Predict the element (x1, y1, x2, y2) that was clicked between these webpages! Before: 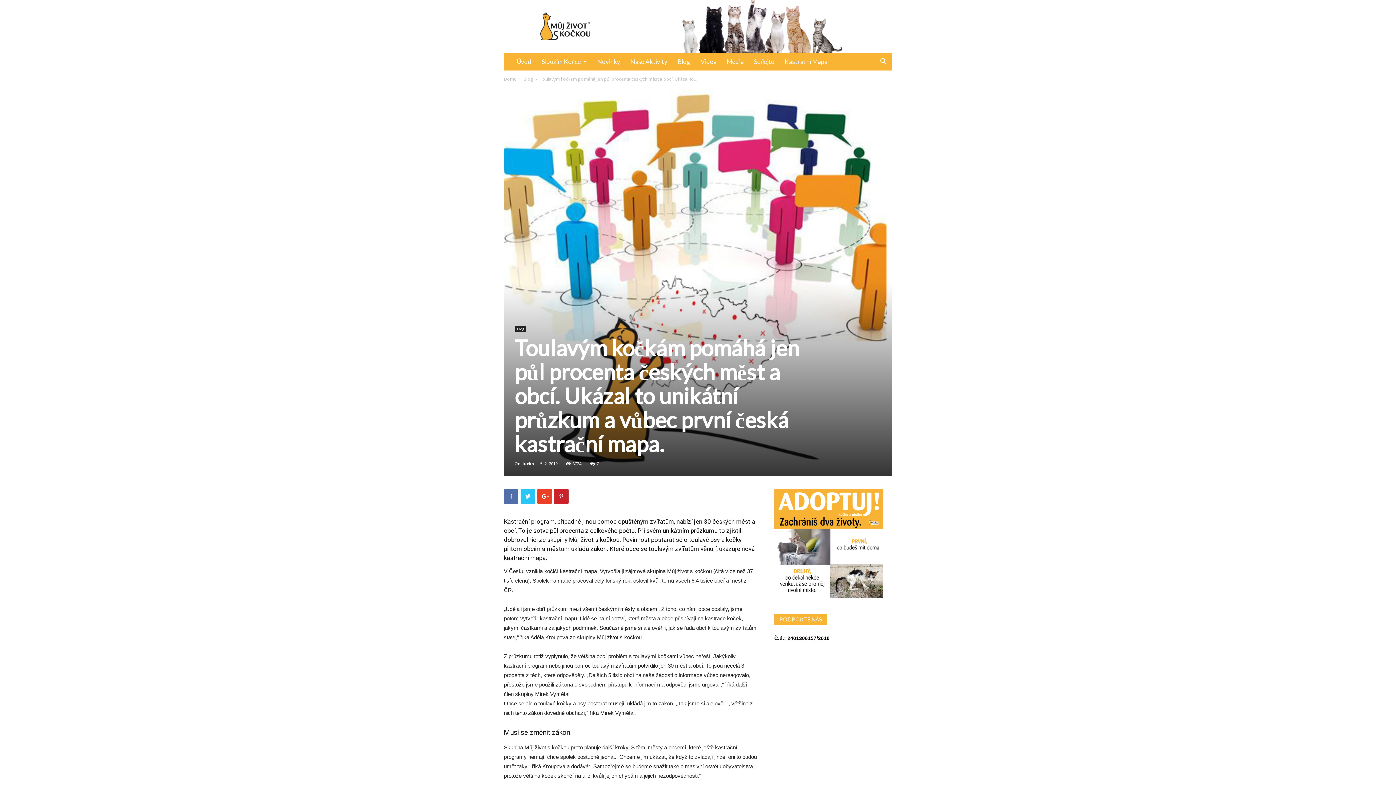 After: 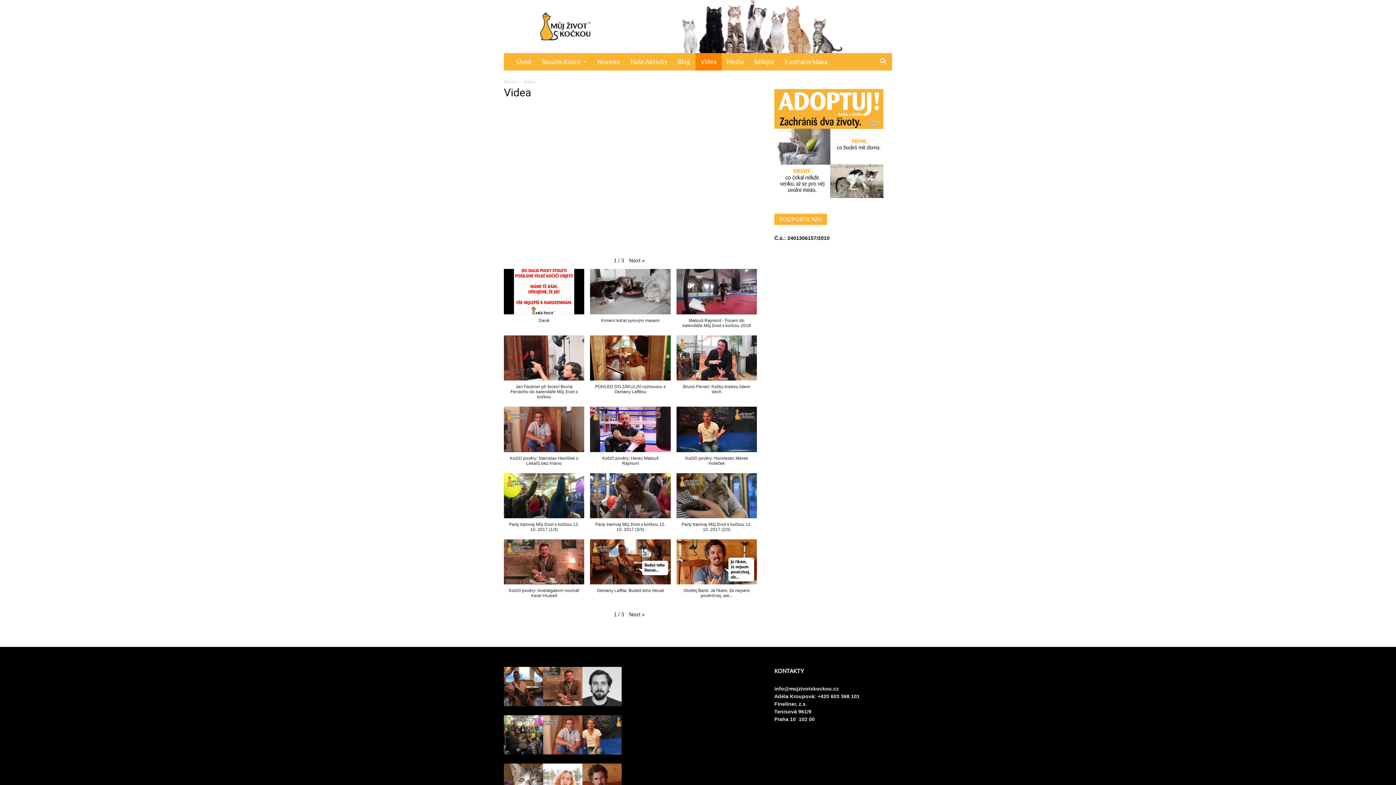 Action: bbox: (695, 53, 721, 70) label: Videa